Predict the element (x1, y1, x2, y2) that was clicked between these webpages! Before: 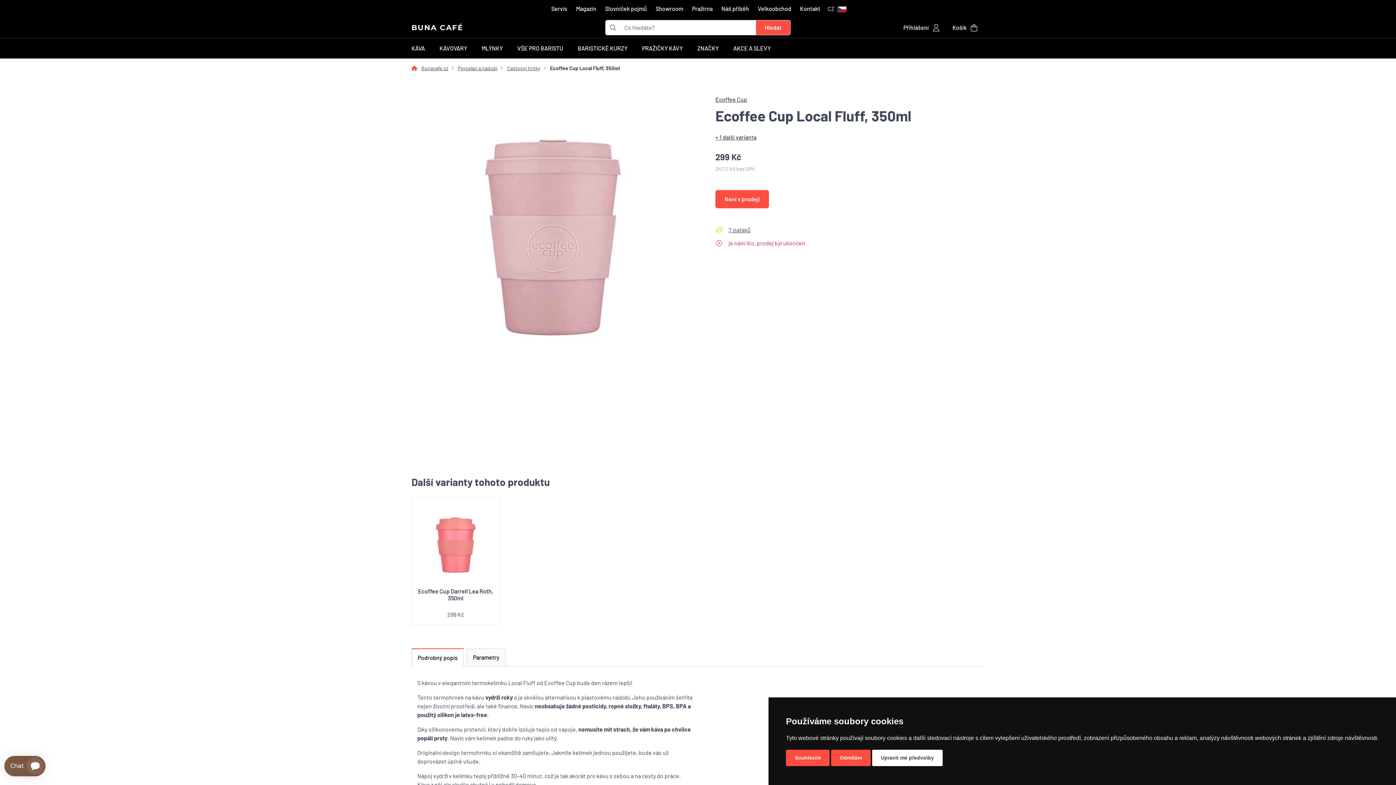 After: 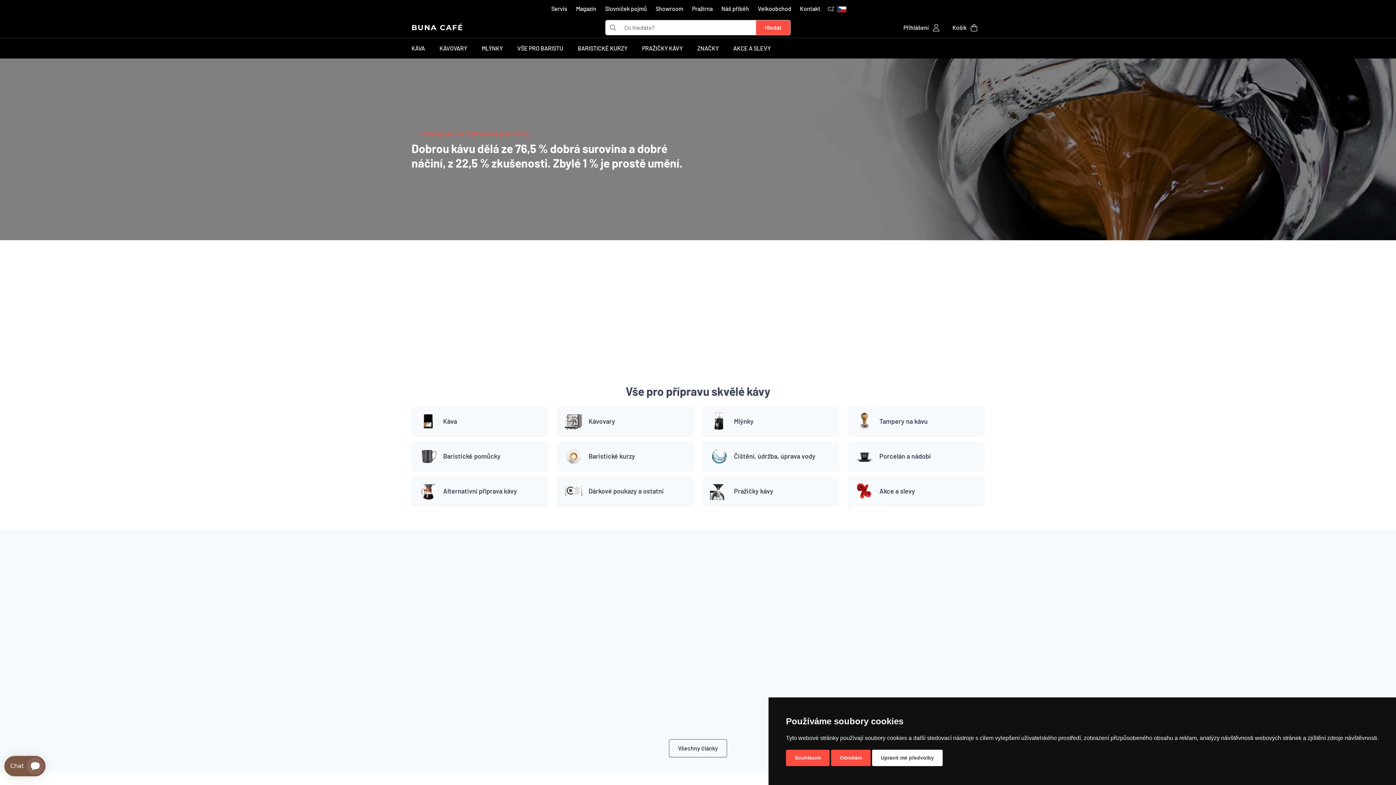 Action: label: Bunacafe.cz bbox: (421, 65, 448, 71)